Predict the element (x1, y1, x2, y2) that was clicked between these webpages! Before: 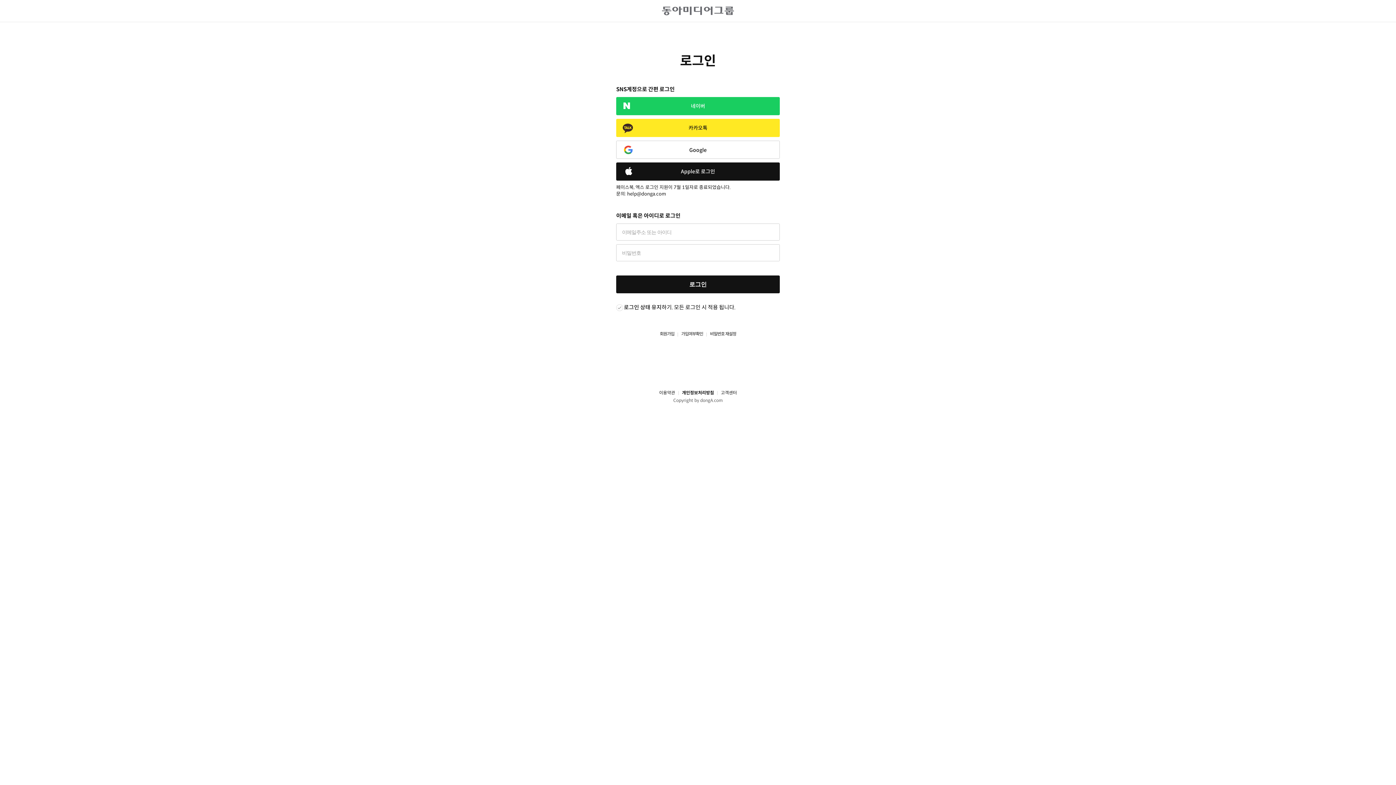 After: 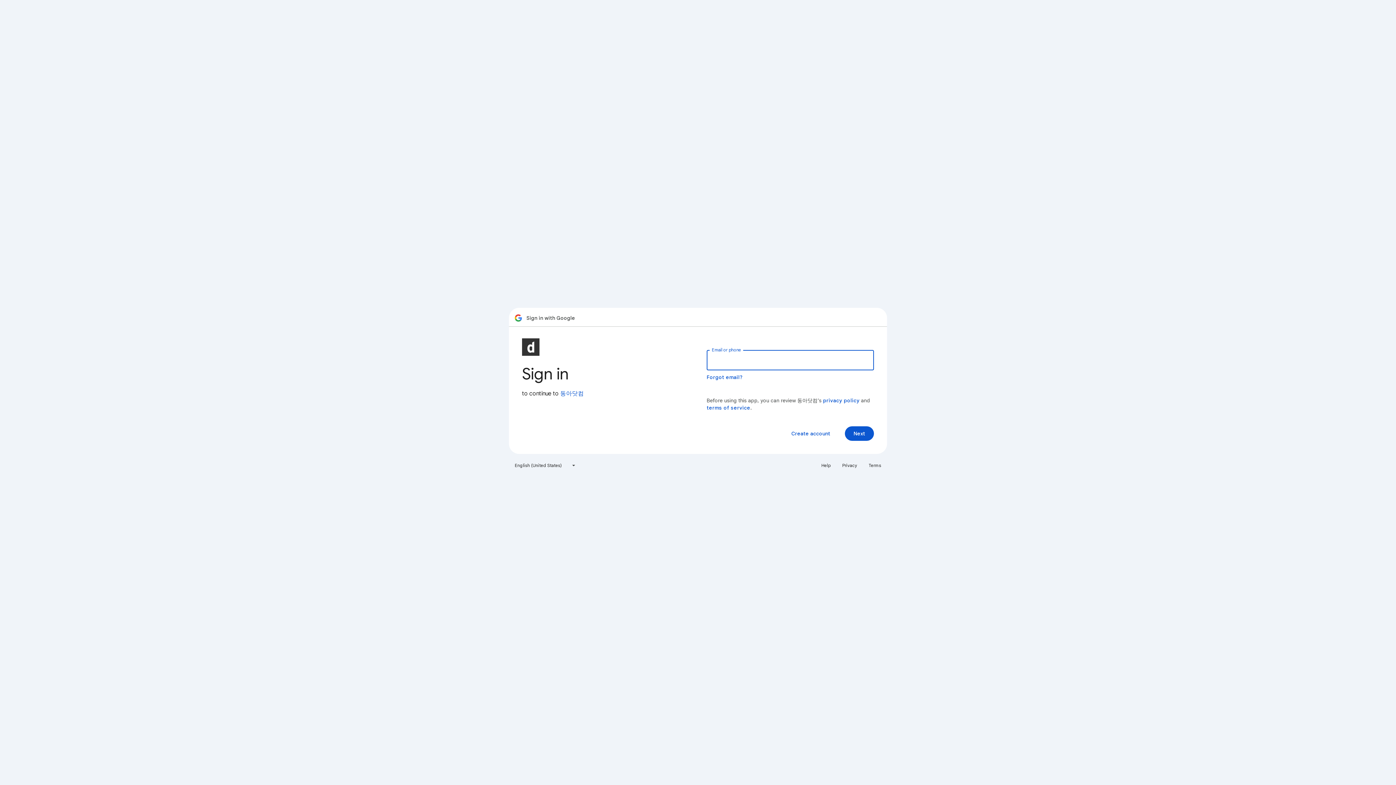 Action: bbox: (616, 140, 780, 158) label: Google